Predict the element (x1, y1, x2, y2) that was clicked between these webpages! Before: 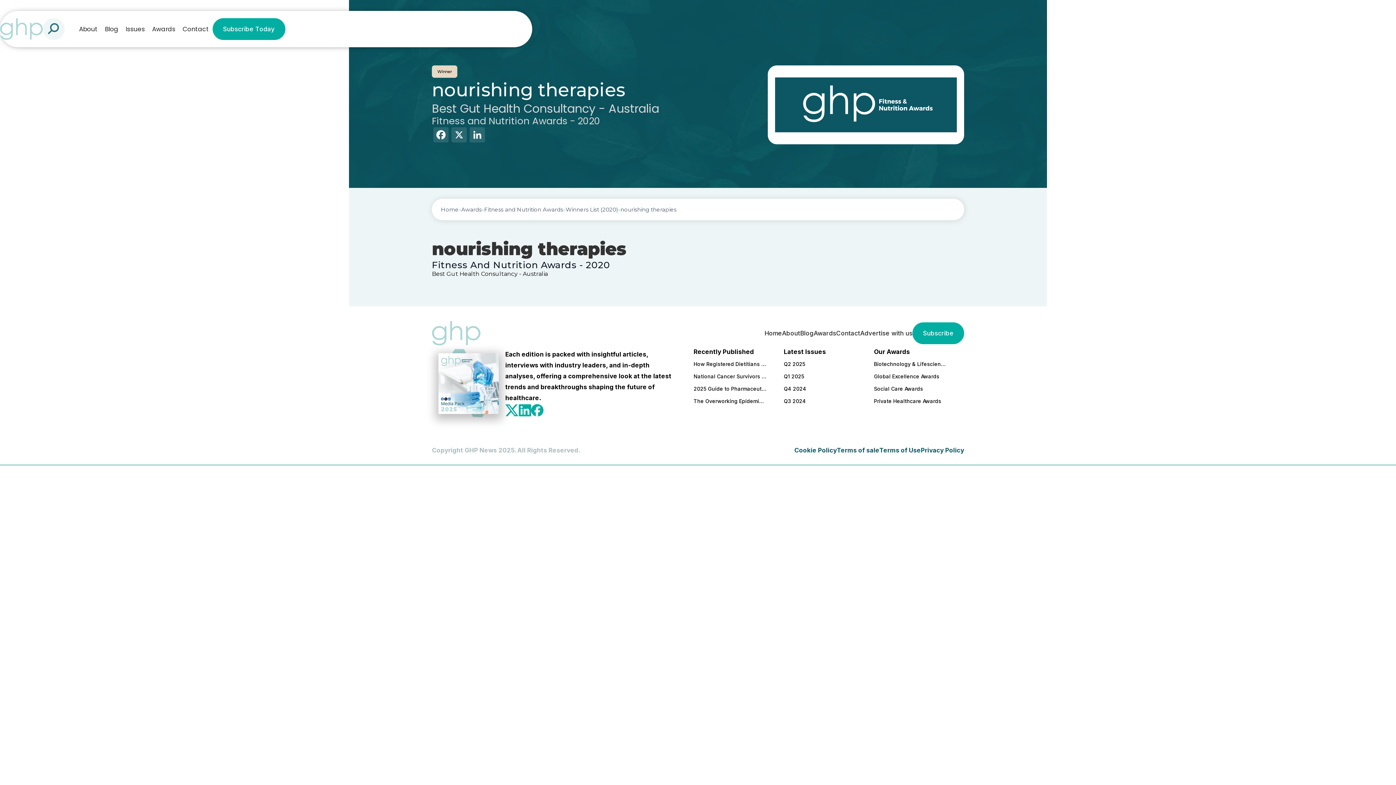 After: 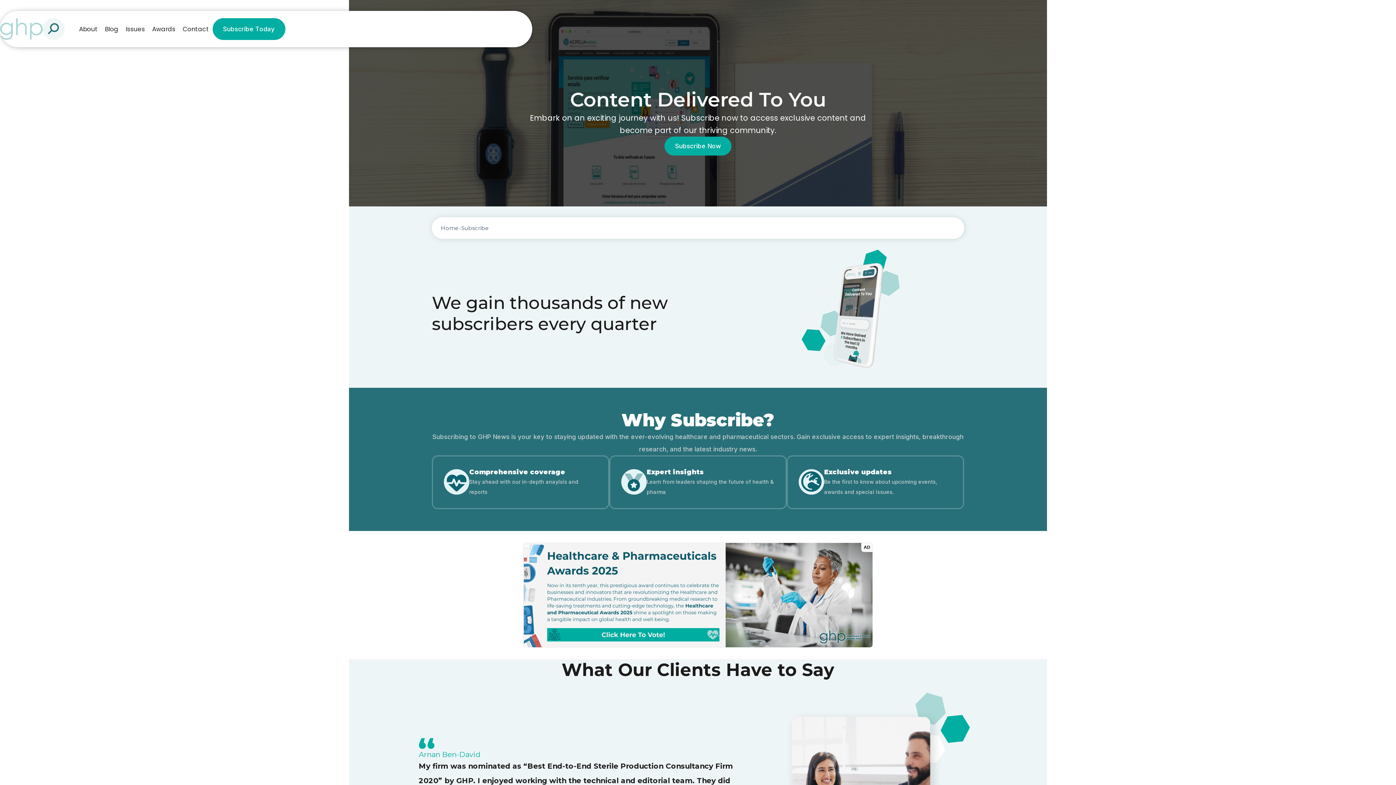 Action: label: Subscribe Today bbox: (212, 18, 285, 40)